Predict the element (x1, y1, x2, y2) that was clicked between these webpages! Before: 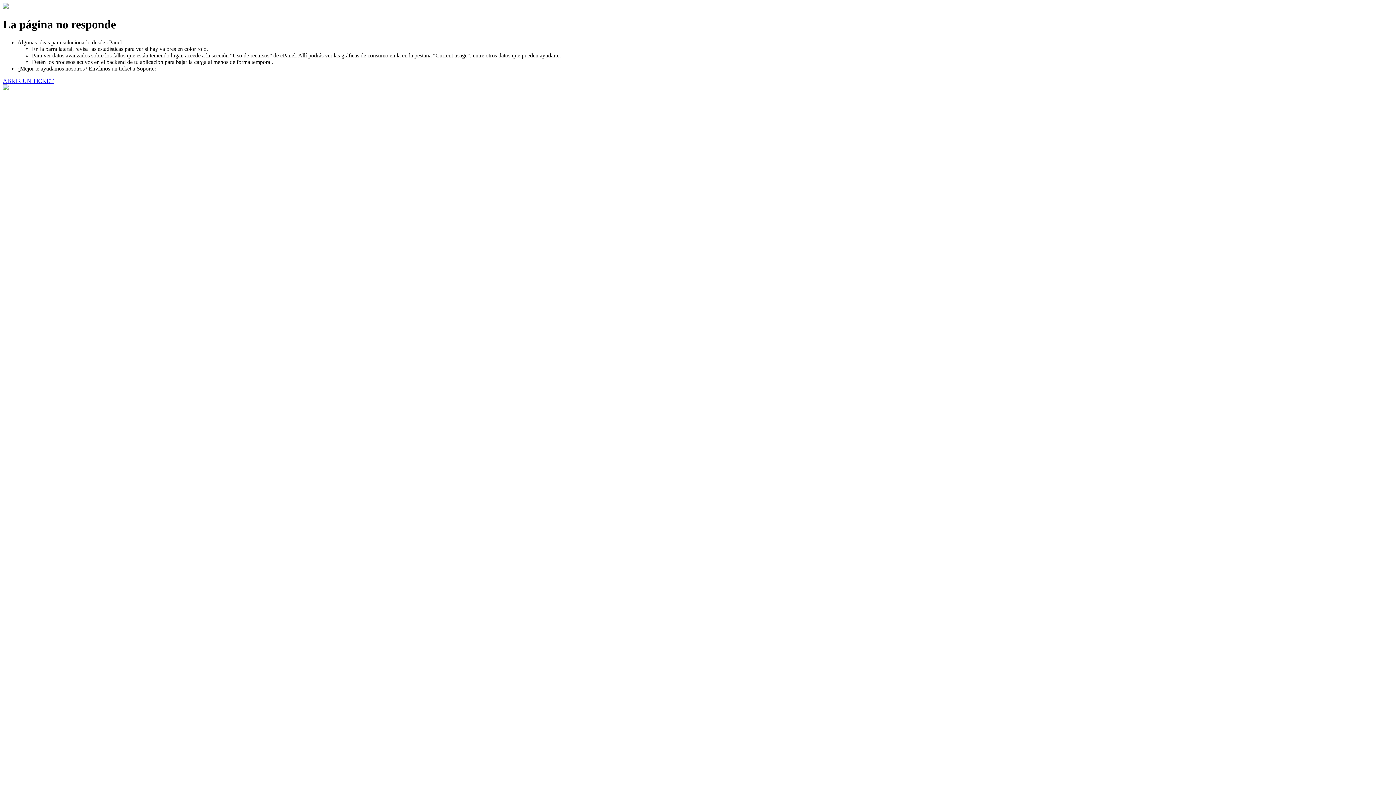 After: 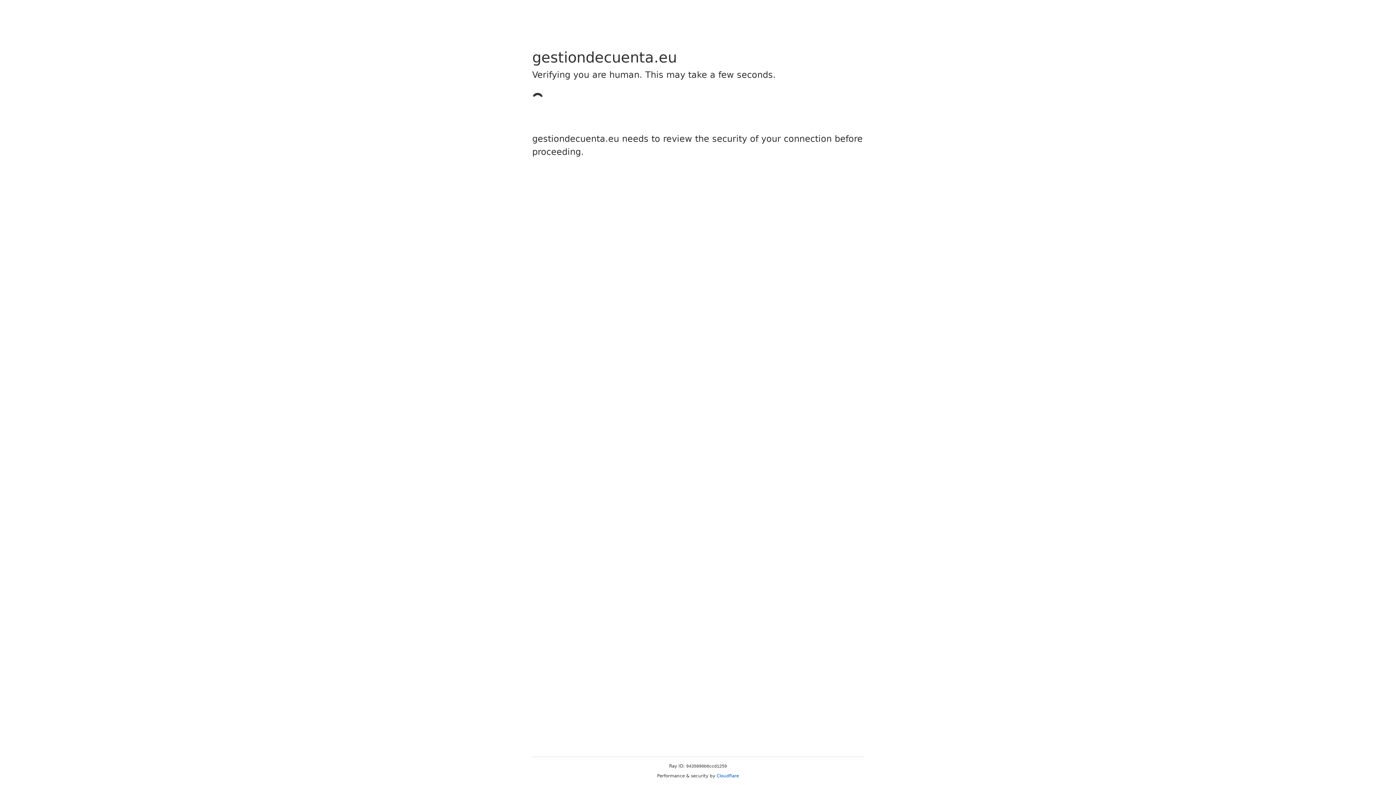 Action: bbox: (2, 77, 53, 83) label: ABRIR UN TICKET